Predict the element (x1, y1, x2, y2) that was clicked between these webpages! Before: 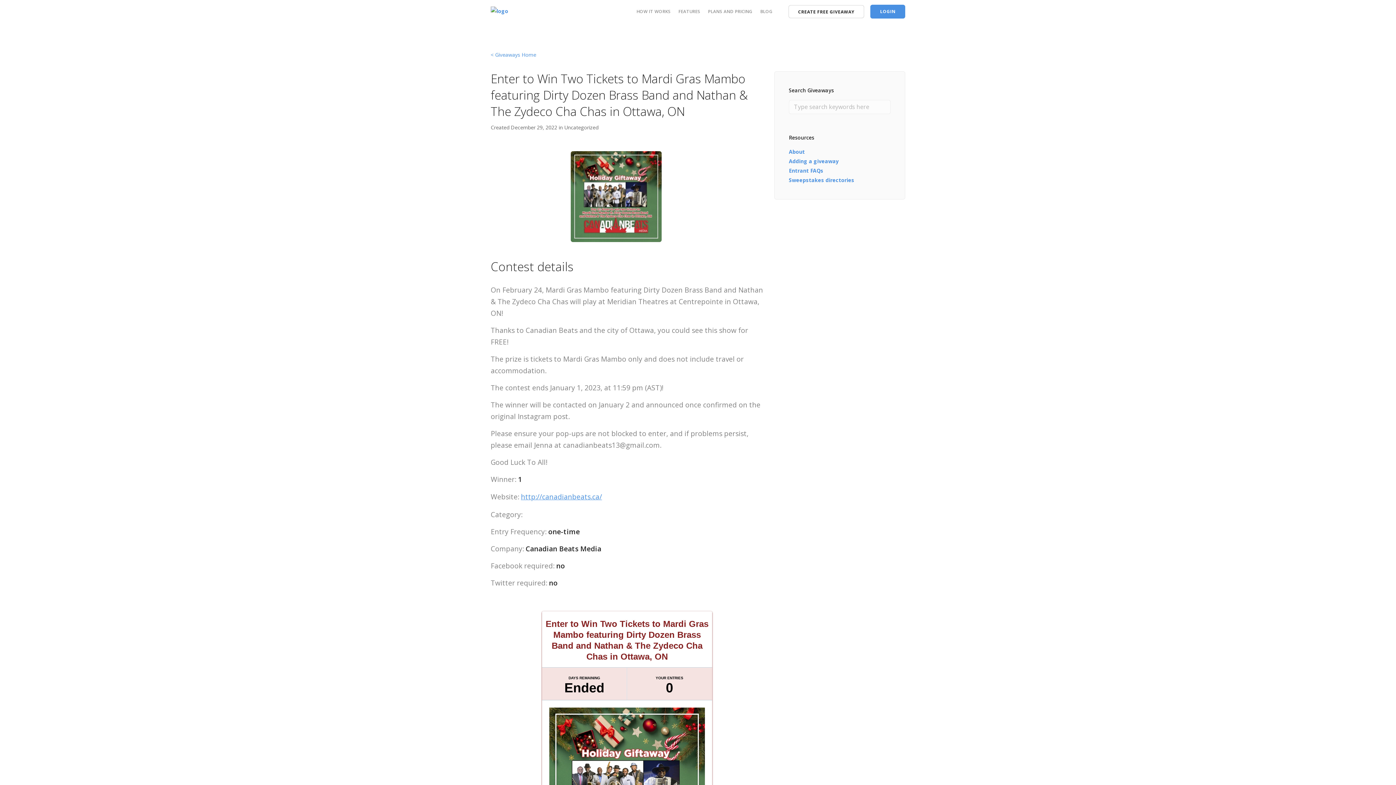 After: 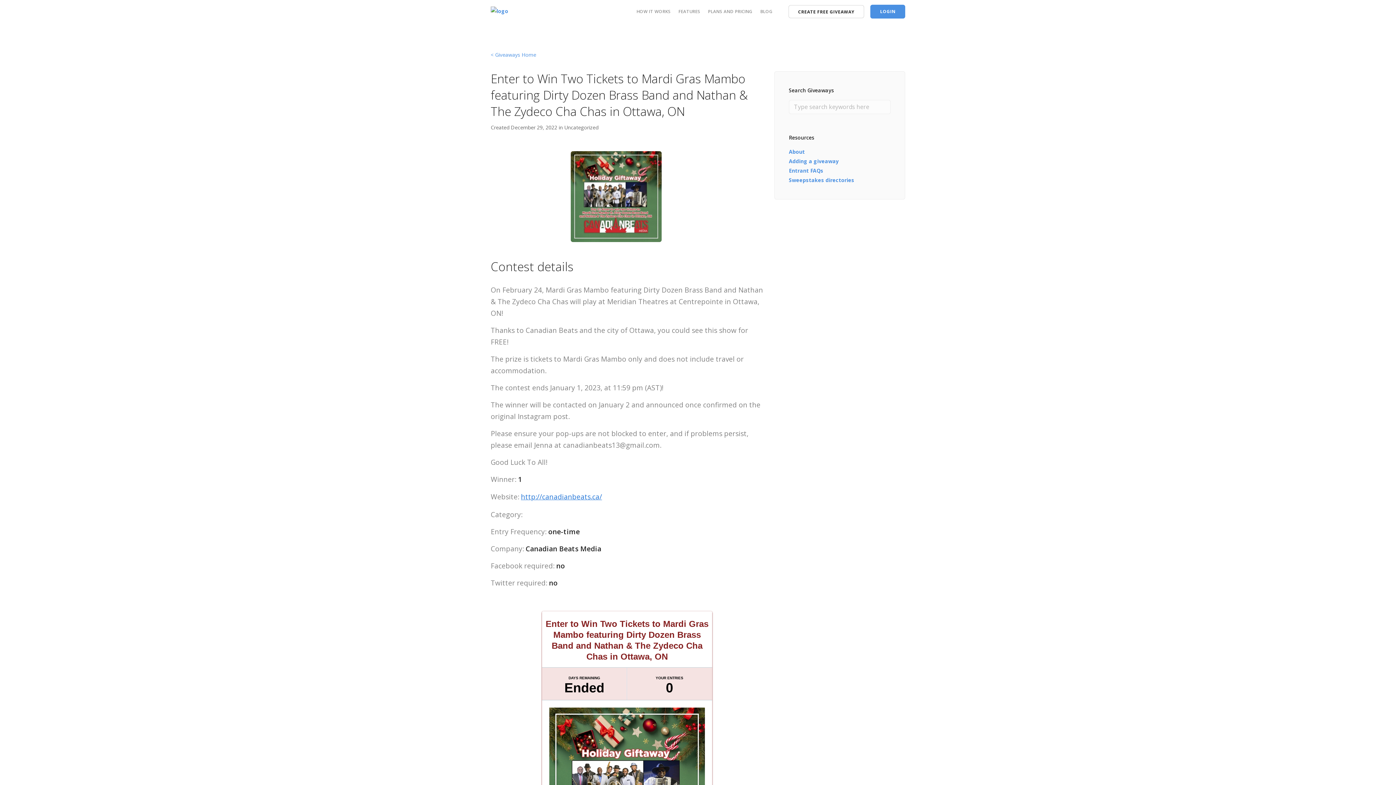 Action: bbox: (521, 492, 602, 501) label: http://canadianbeats.ca/